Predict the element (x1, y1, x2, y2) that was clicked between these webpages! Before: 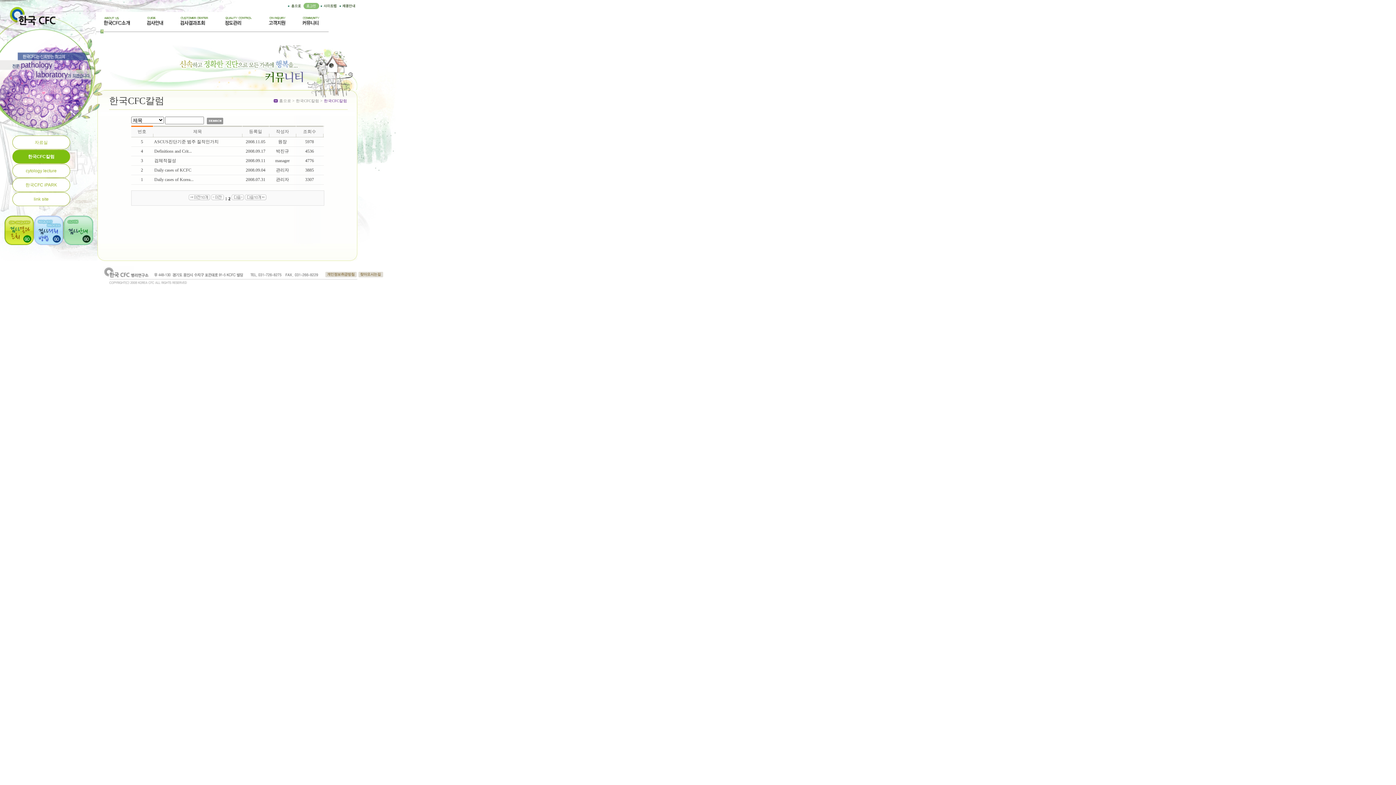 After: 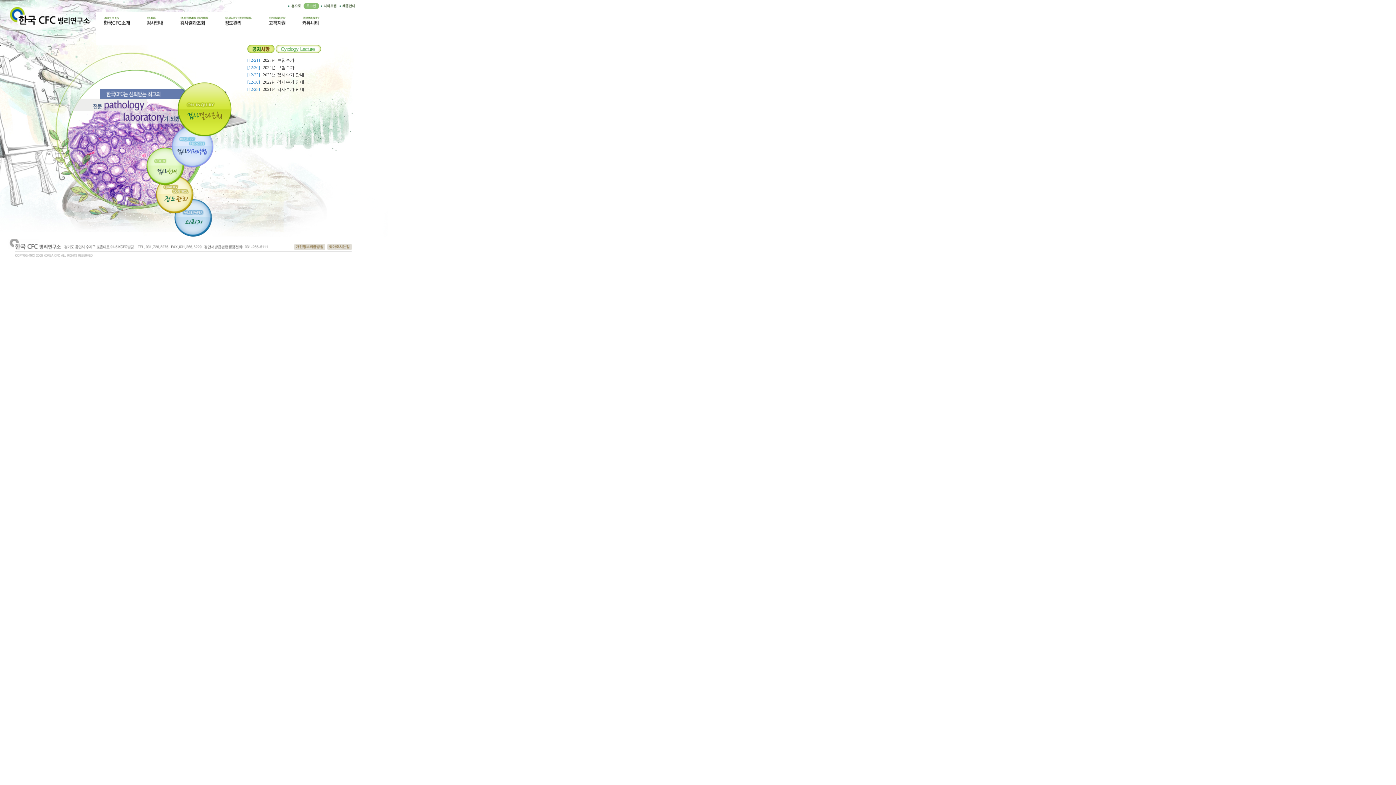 Action: bbox: (288, 5, 302, 10)